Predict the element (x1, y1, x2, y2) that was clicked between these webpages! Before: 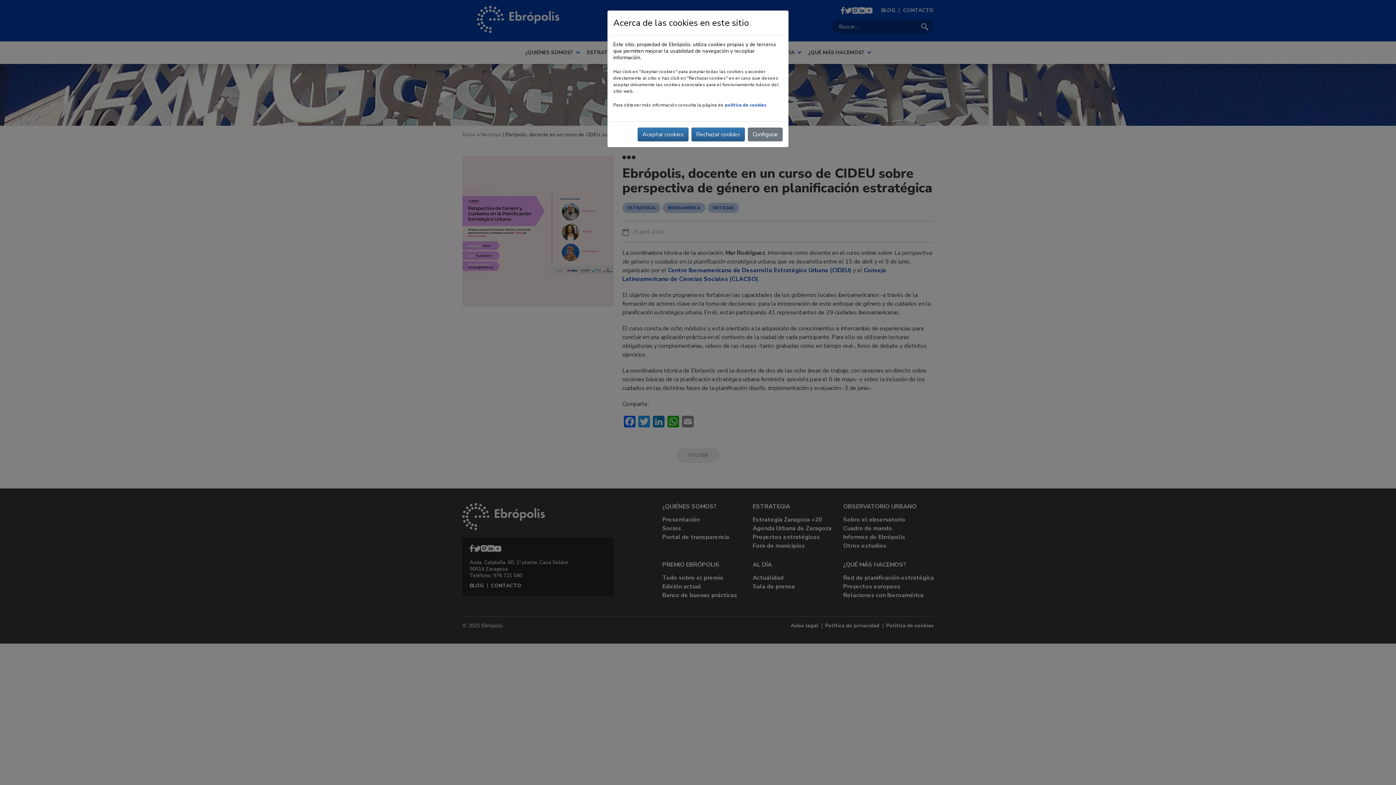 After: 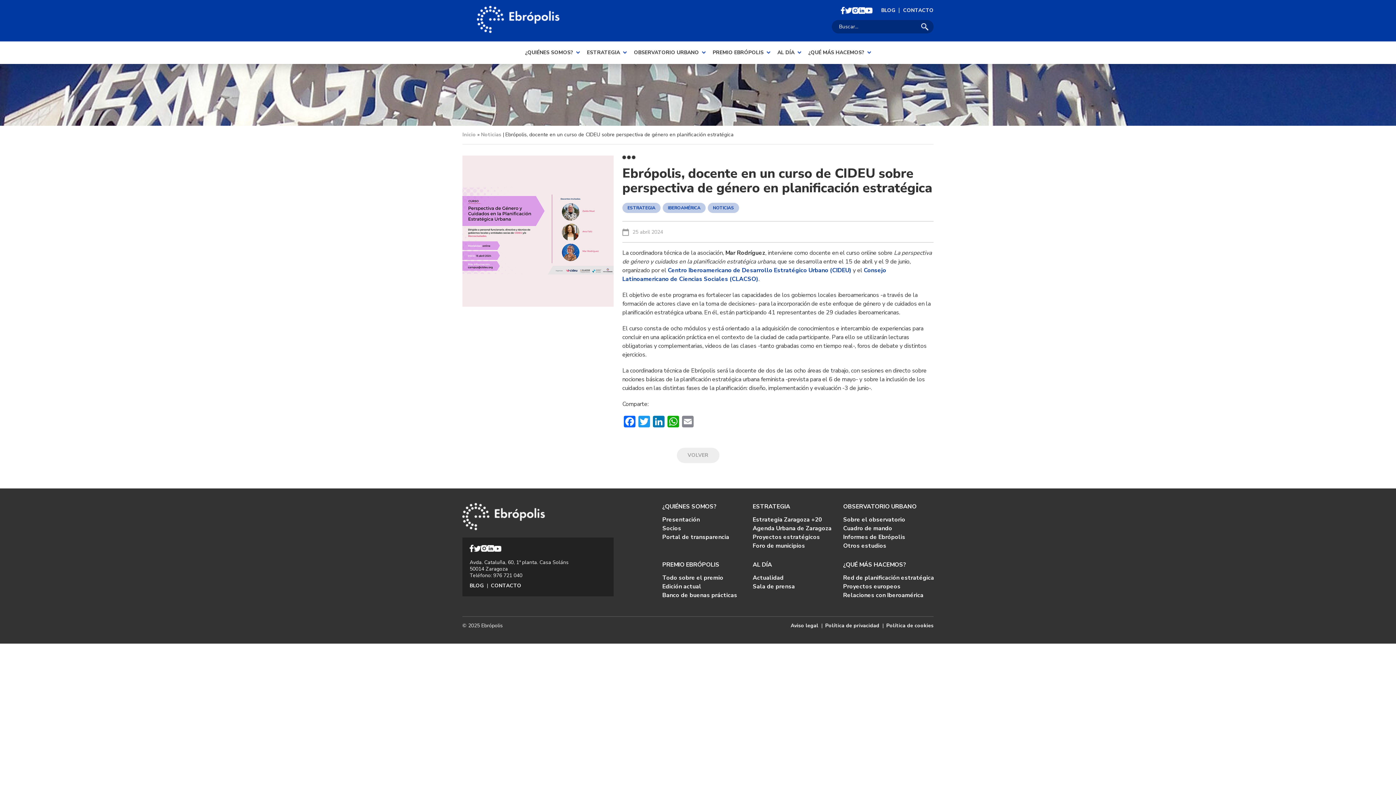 Action: bbox: (691, 127, 745, 141) label: Rechazar cookies